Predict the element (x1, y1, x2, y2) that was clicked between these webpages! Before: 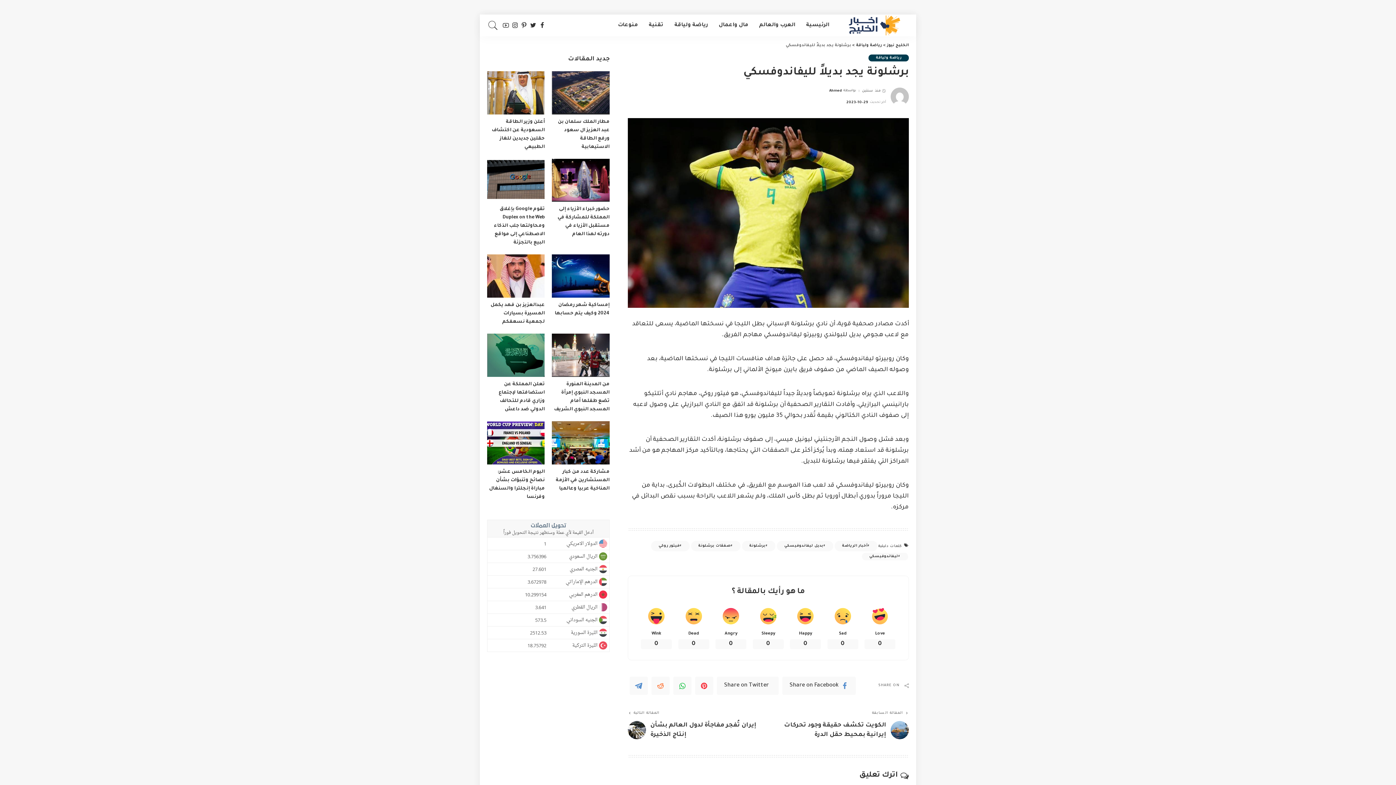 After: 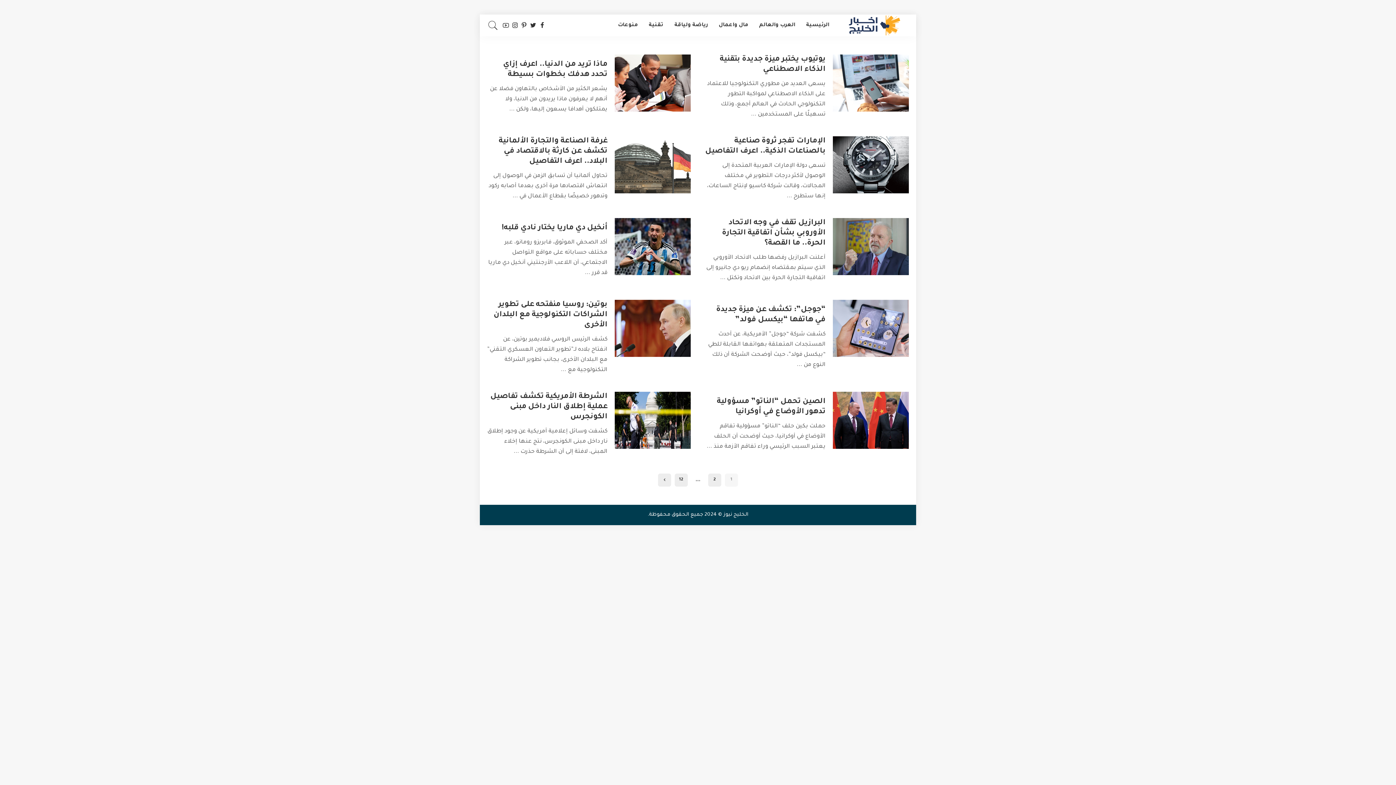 Action: bbox: (890, 87, 909, 105)